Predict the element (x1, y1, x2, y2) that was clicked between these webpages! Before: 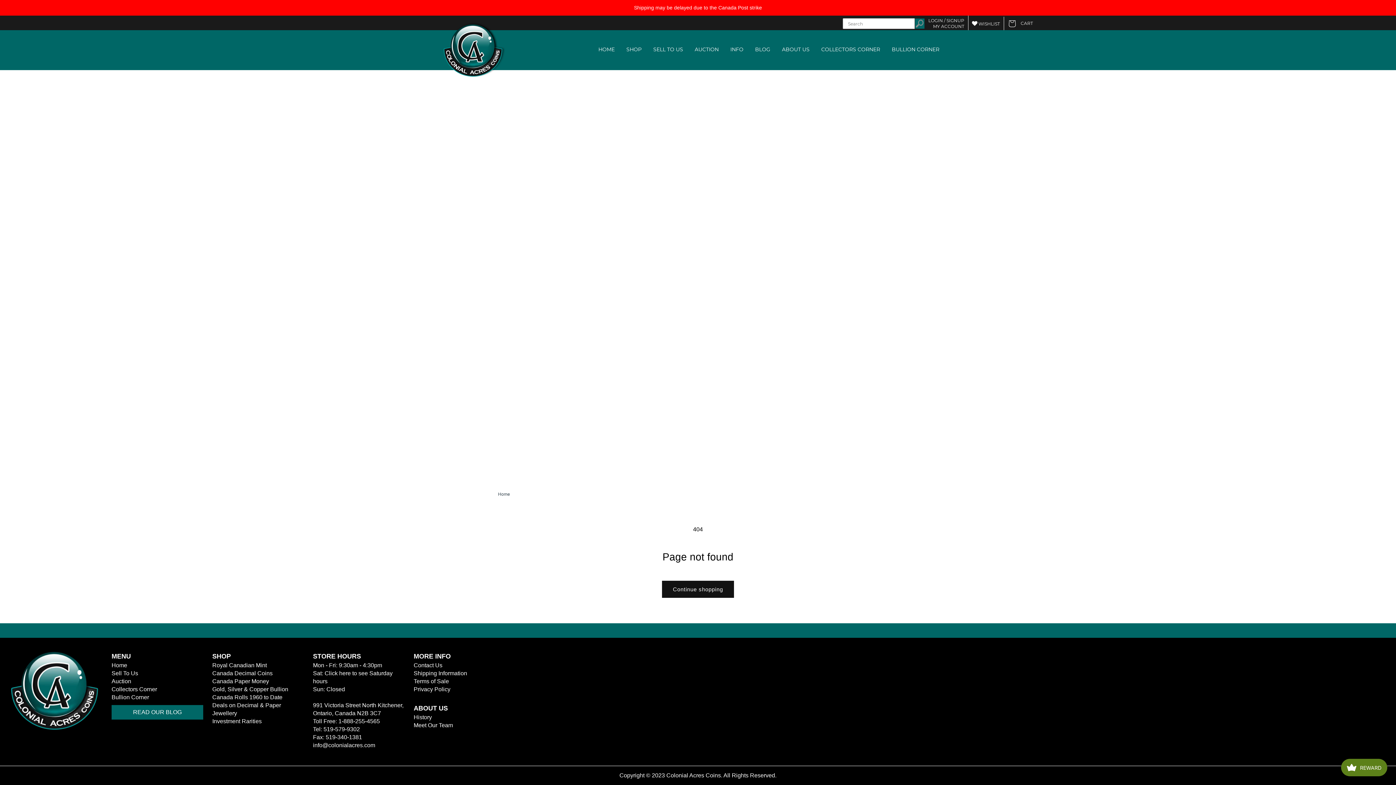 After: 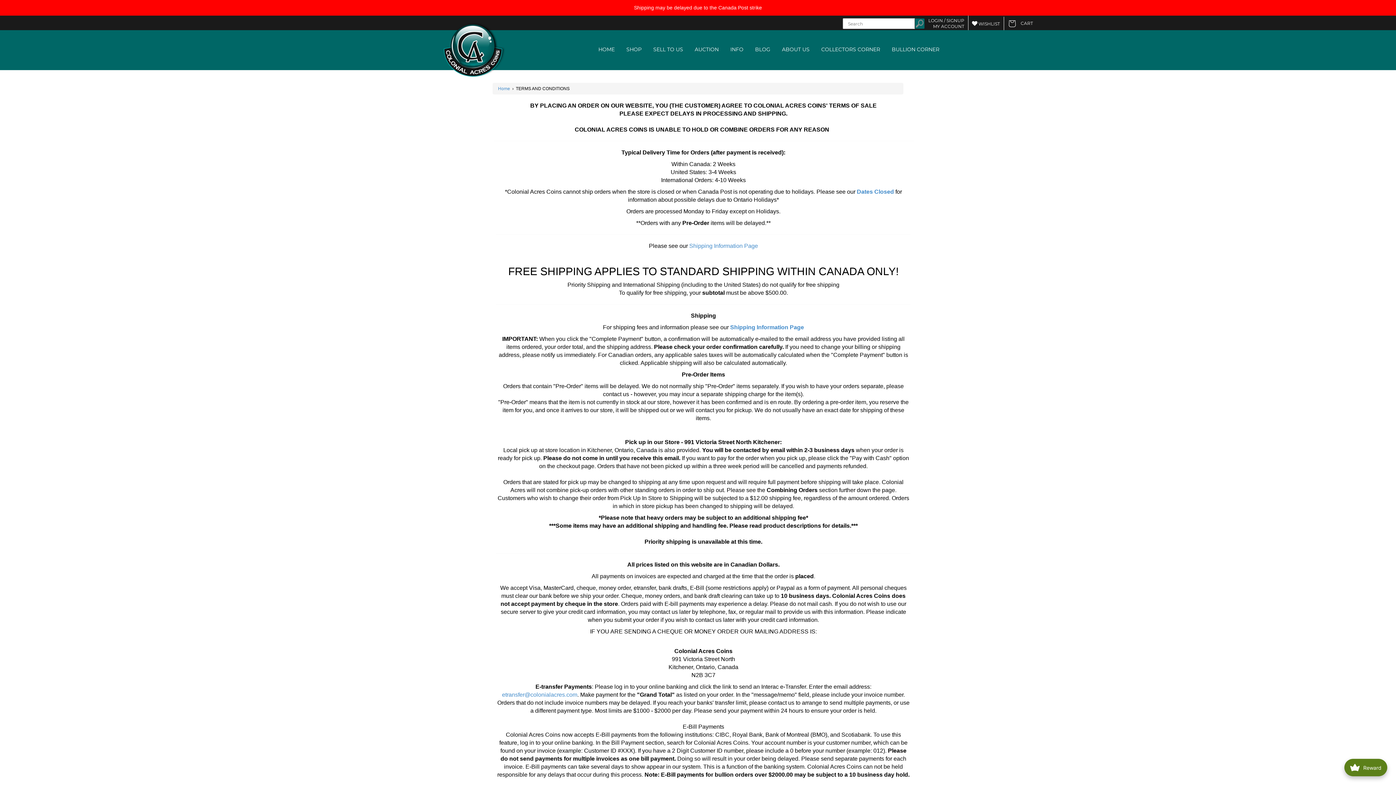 Action: bbox: (0, 772, 1396, 780) label: Copyright © 2023 Colonial Acres Coins. All Rights Reserved.